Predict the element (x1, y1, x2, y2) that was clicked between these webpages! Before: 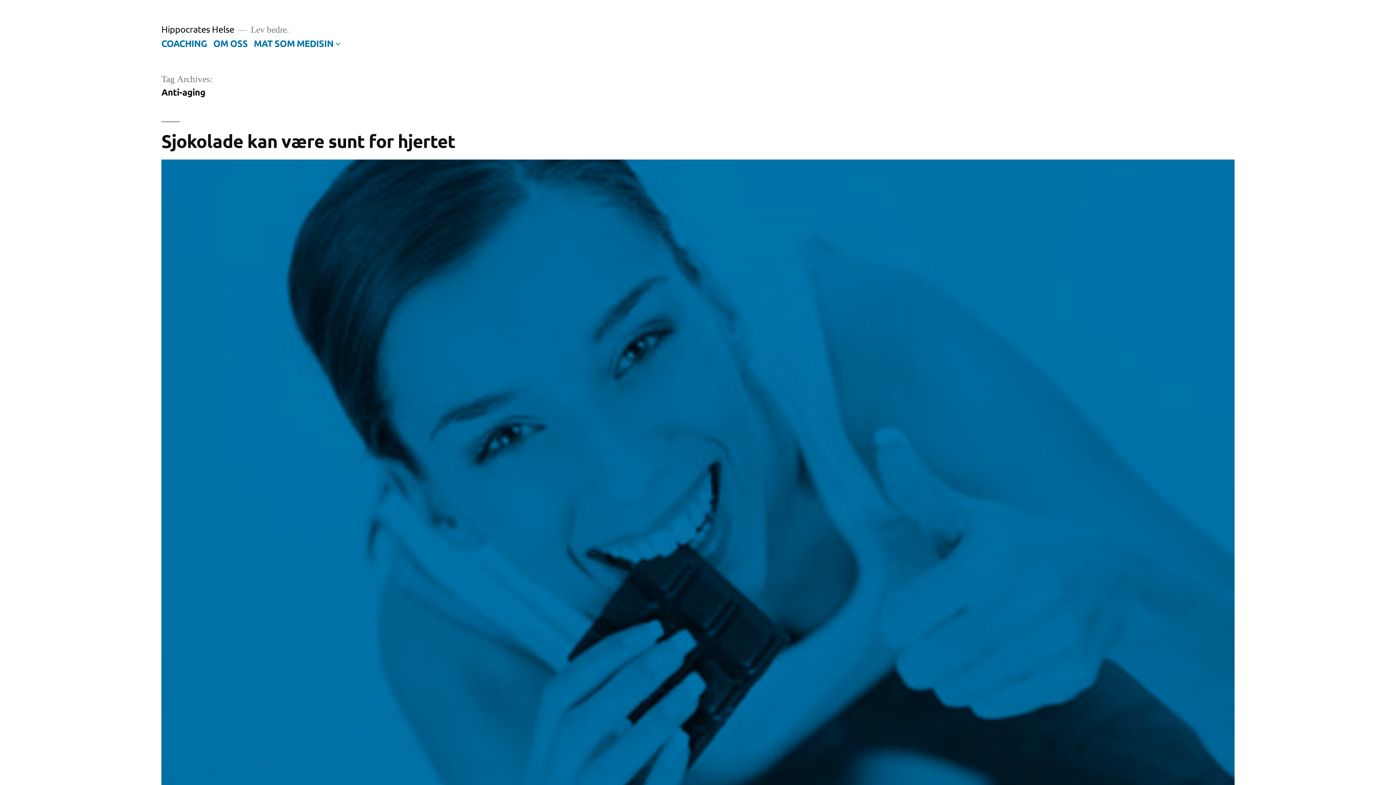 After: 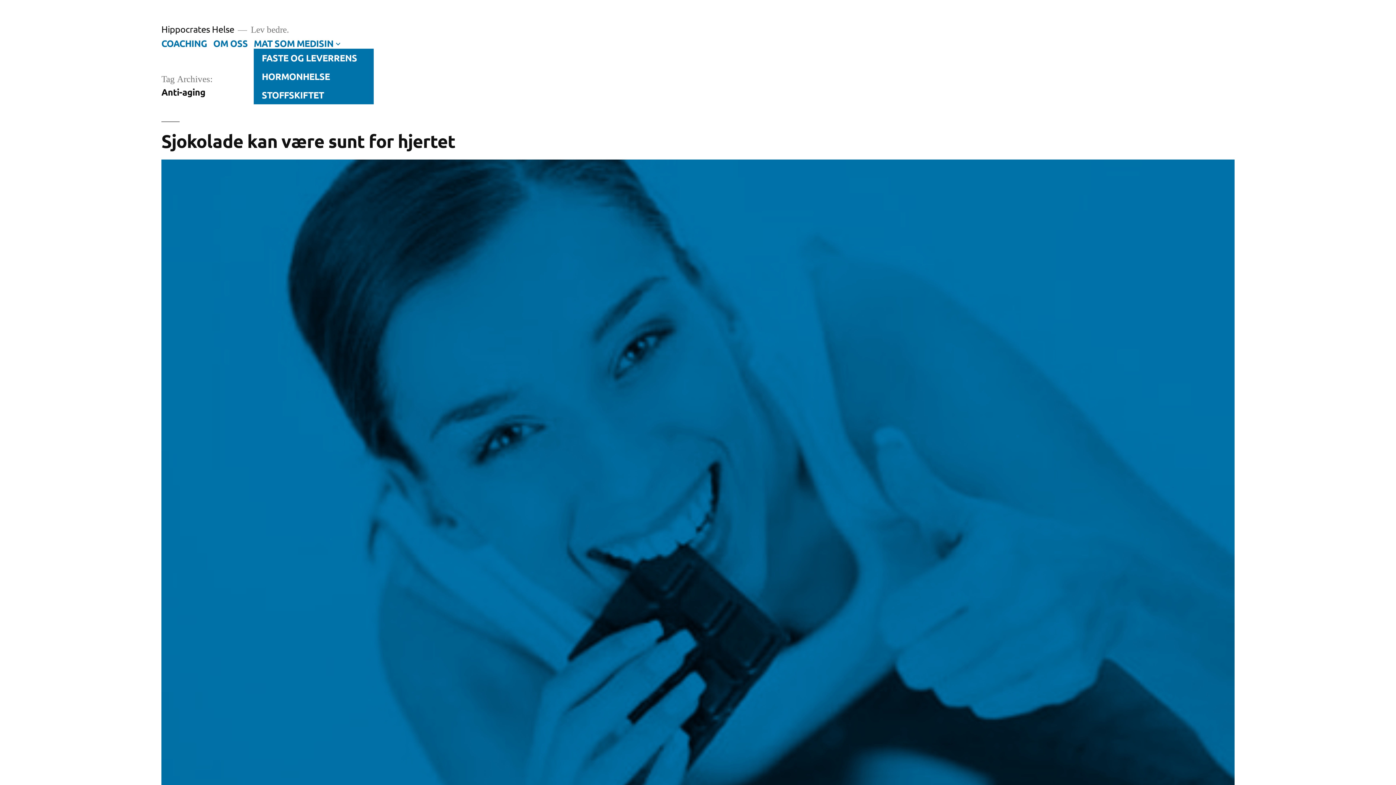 Action: bbox: (333, 38, 342, 48)